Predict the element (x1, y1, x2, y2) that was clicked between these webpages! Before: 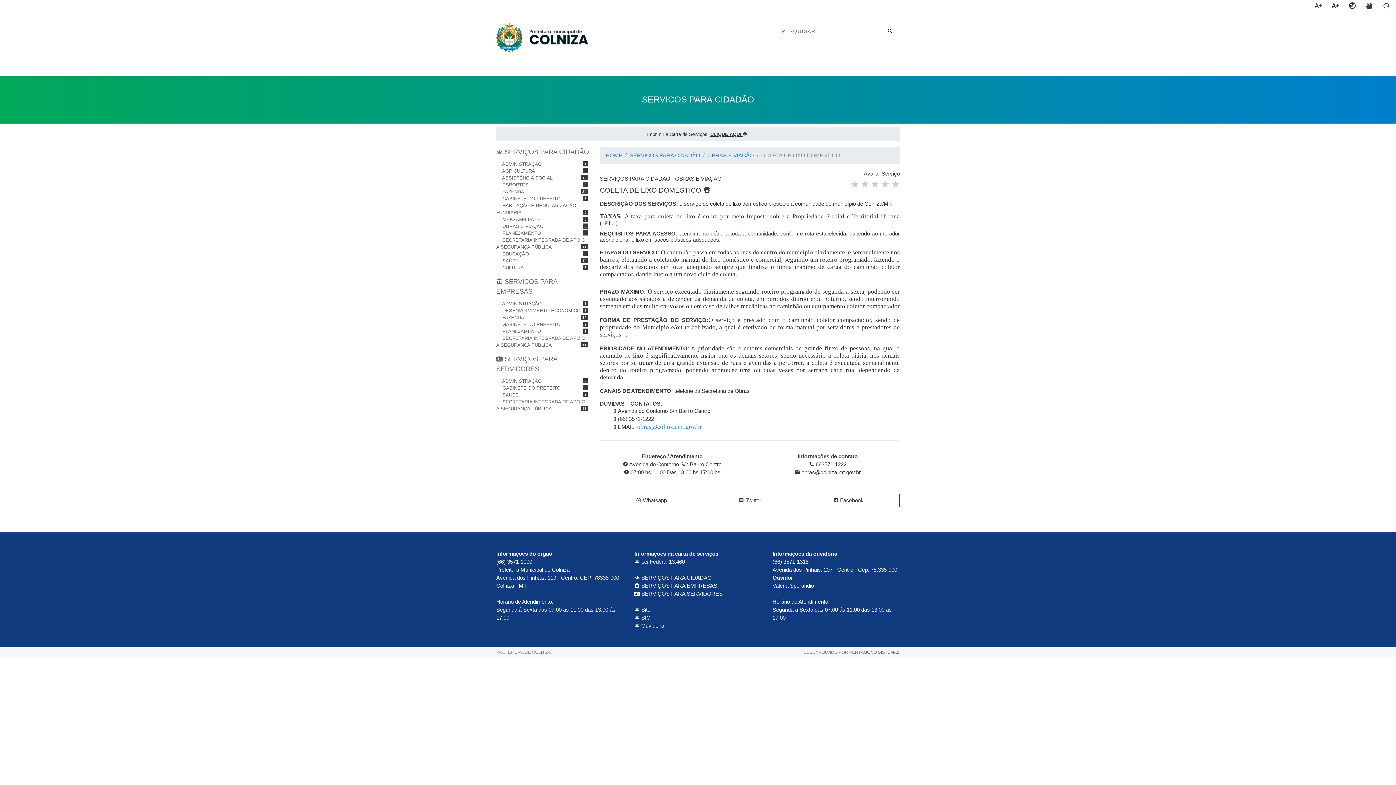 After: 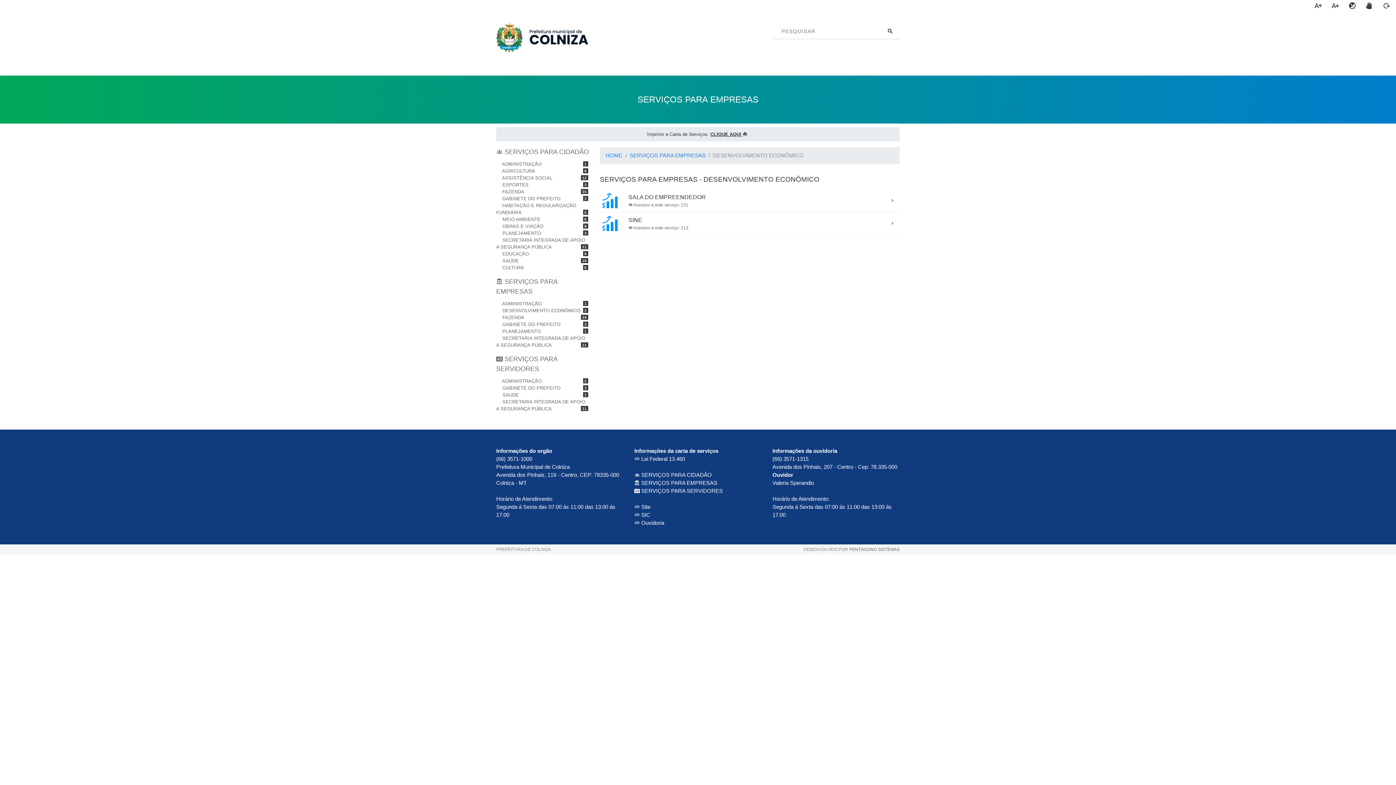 Action: bbox: (496, 307, 589, 314) label:  DESENVOLVIMENTO ECONÔMICO
2